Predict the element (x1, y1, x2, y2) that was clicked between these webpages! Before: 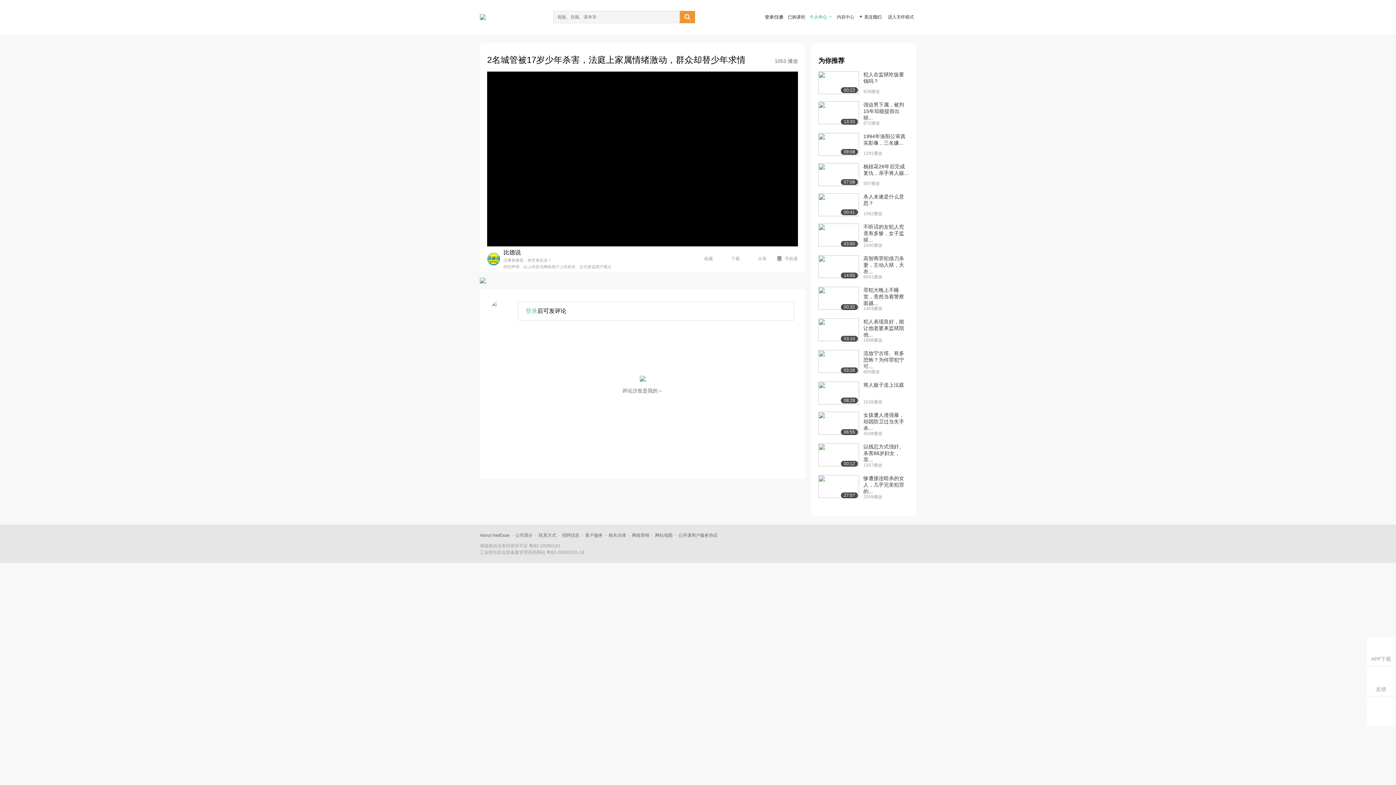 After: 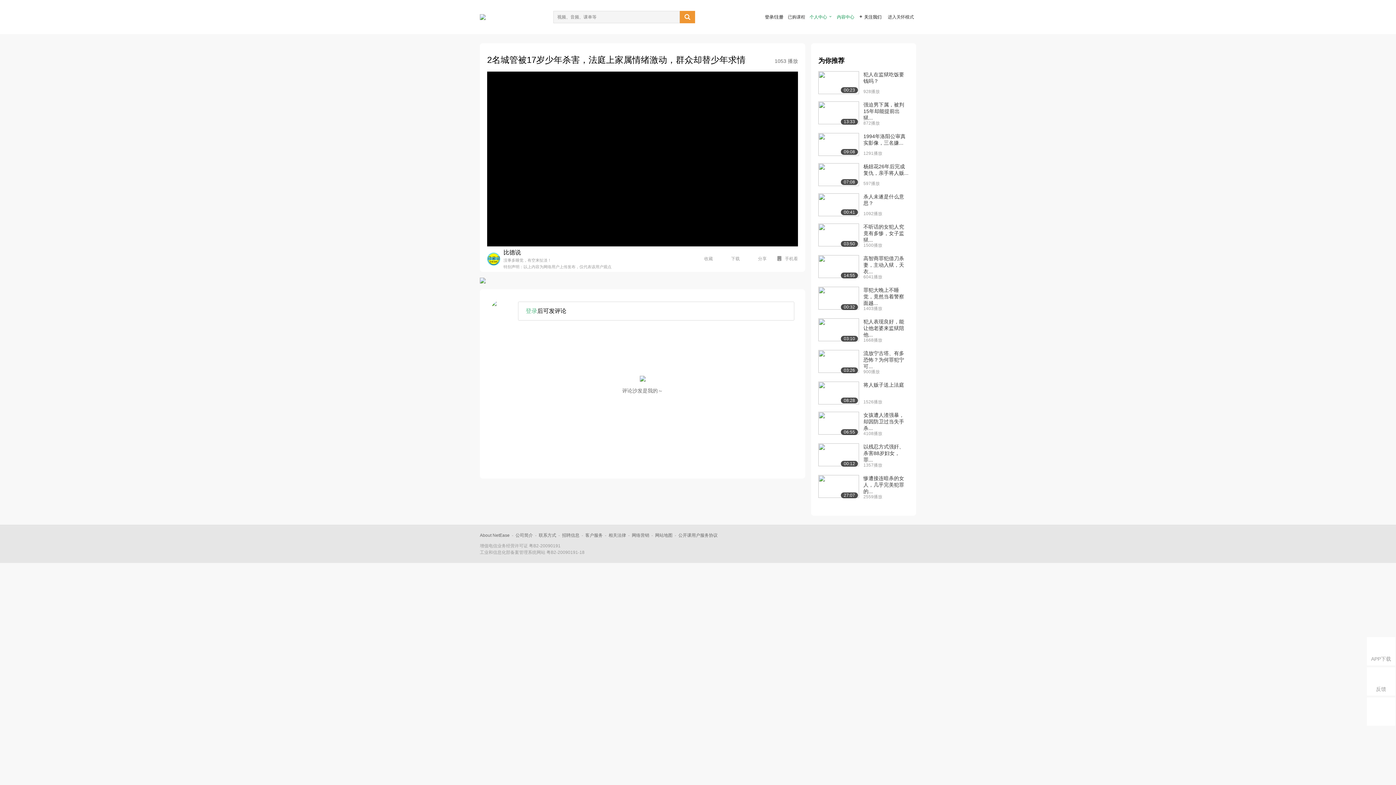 Action: label: 内容中心 bbox: (837, 14, 854, 19)